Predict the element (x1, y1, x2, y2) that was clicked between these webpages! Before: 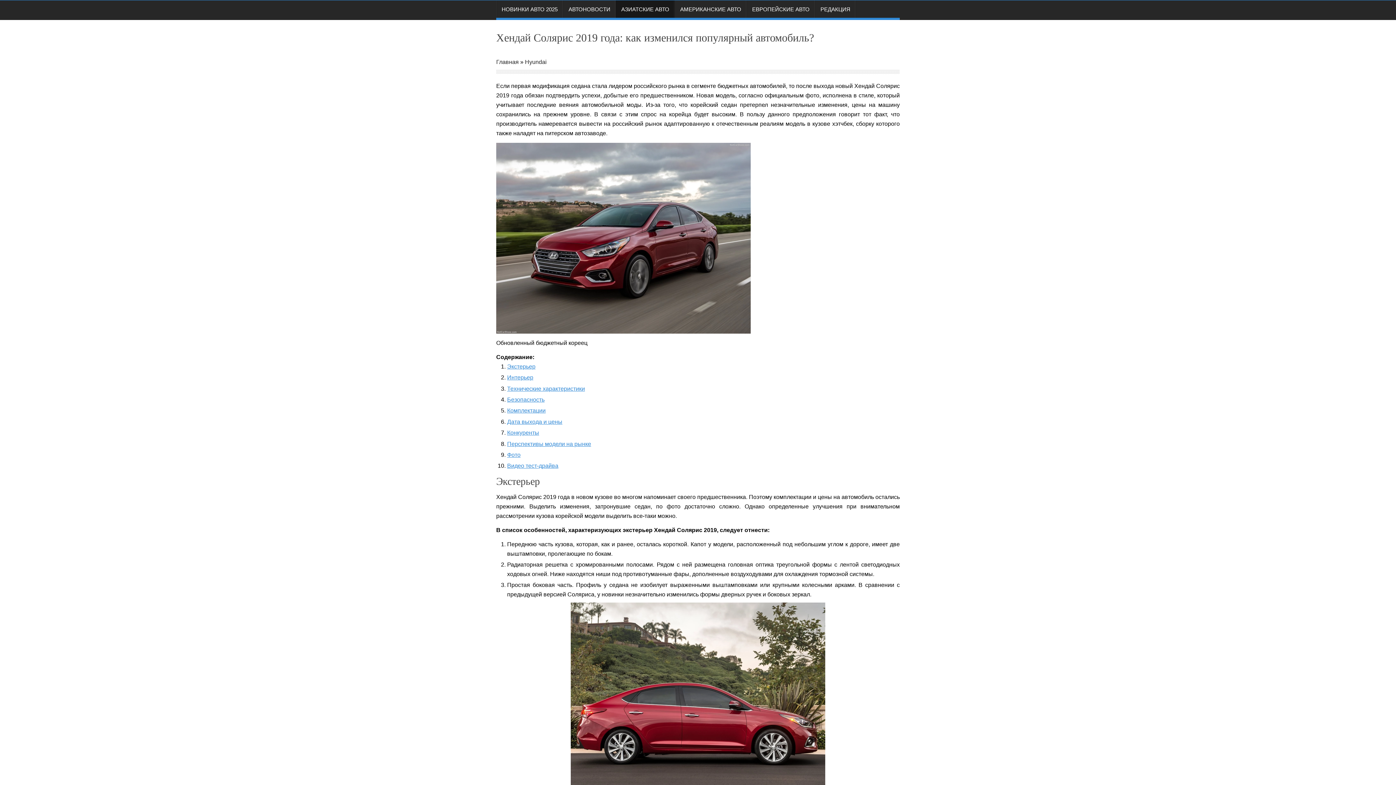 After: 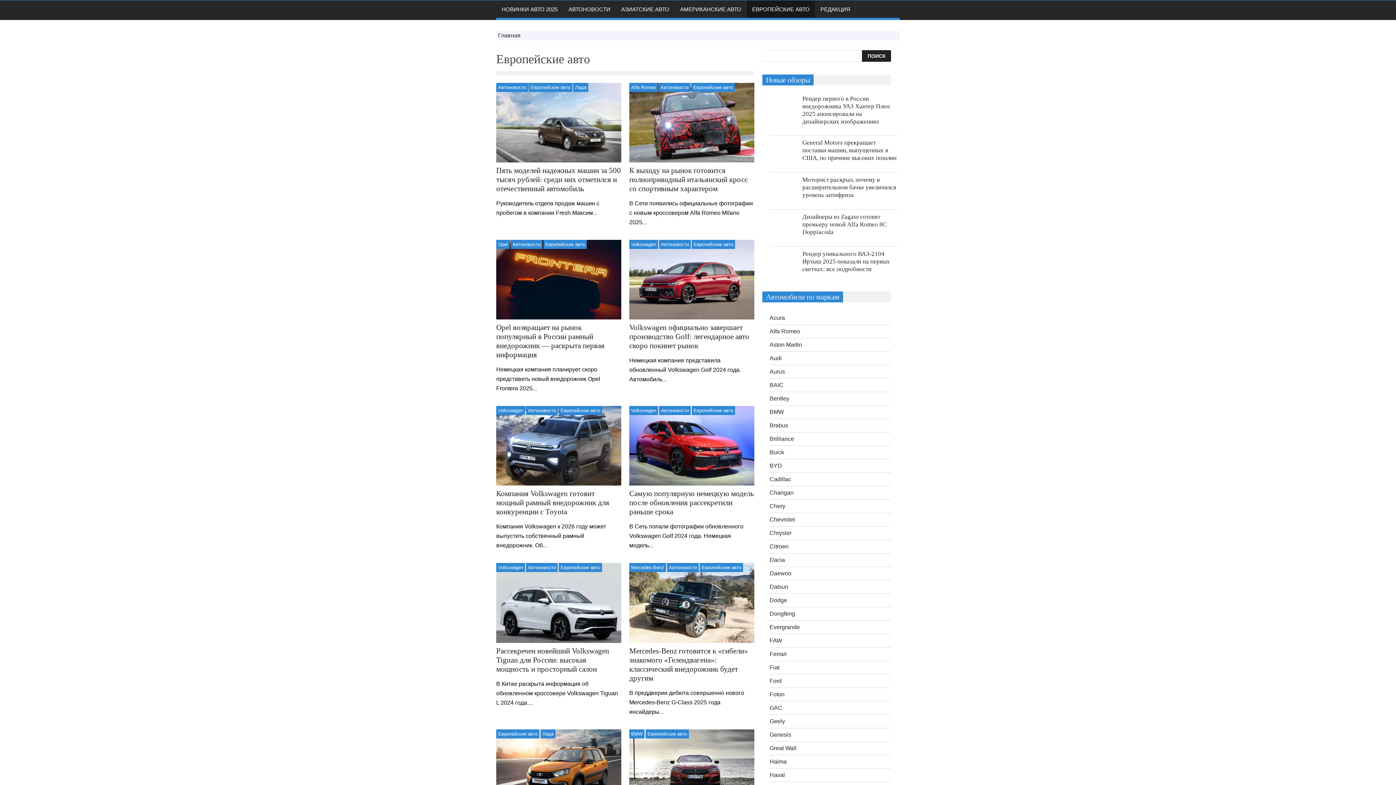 Action: label: ЕВРОПЕЙСКИЕ АВТО bbox: (746, 0, 815, 18)